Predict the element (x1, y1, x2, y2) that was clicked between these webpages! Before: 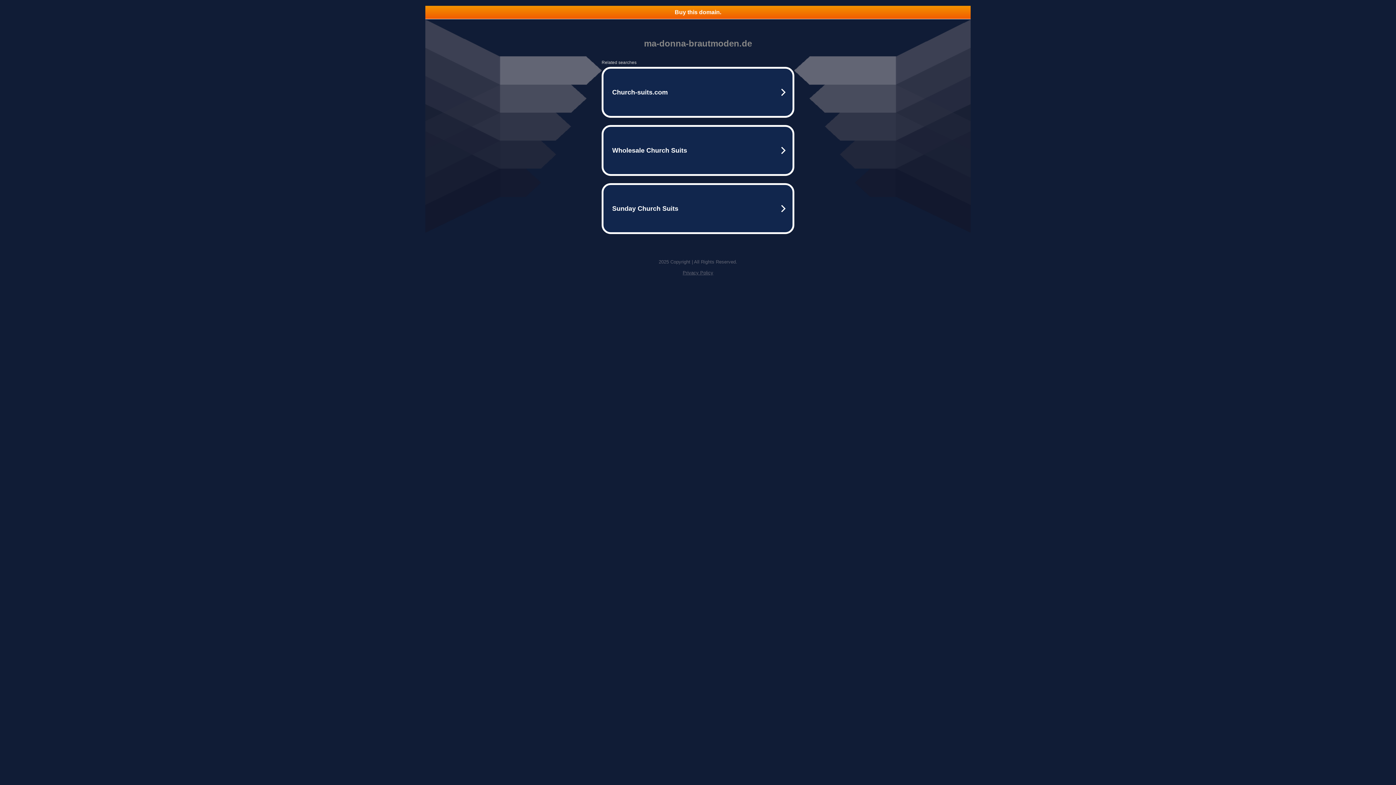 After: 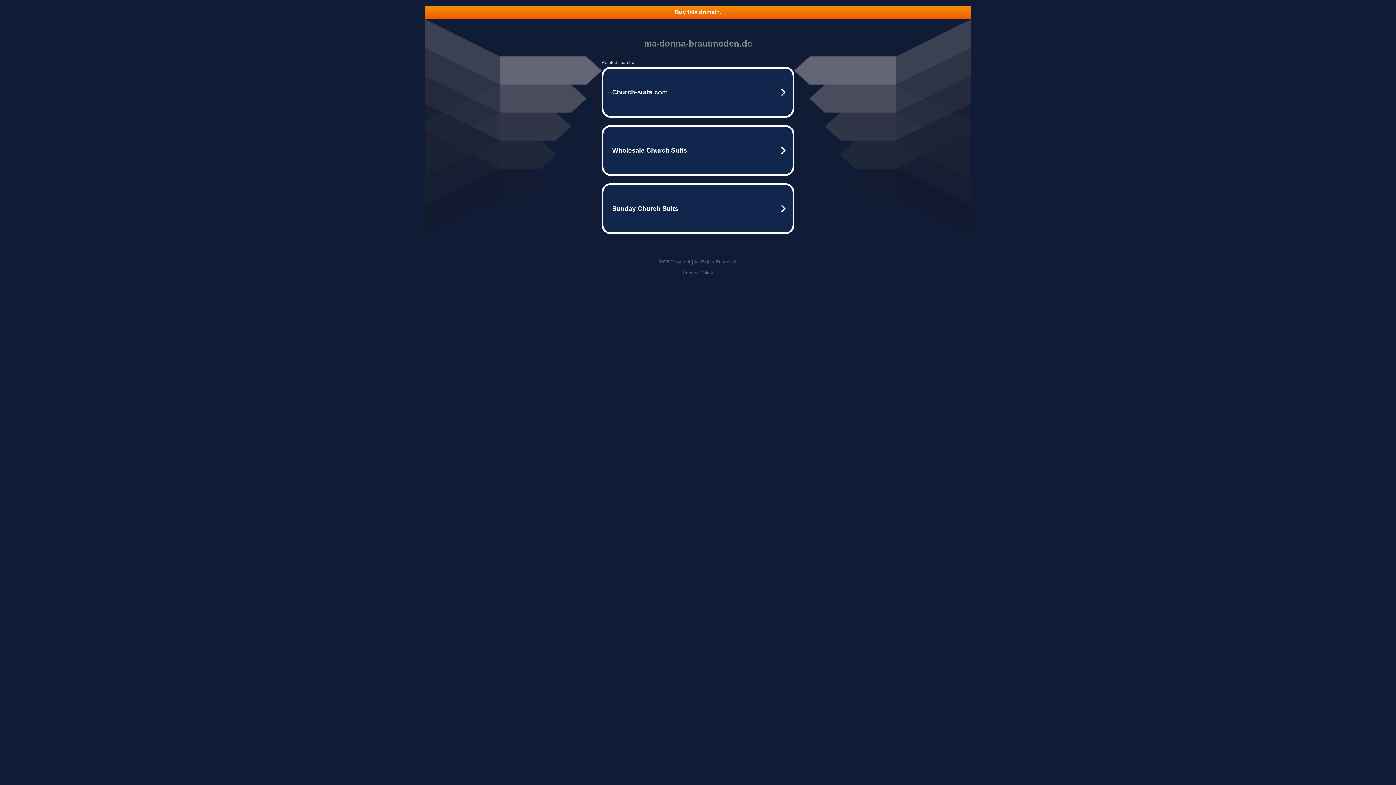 Action: bbox: (682, 270, 713, 275) label: Privacy Policy